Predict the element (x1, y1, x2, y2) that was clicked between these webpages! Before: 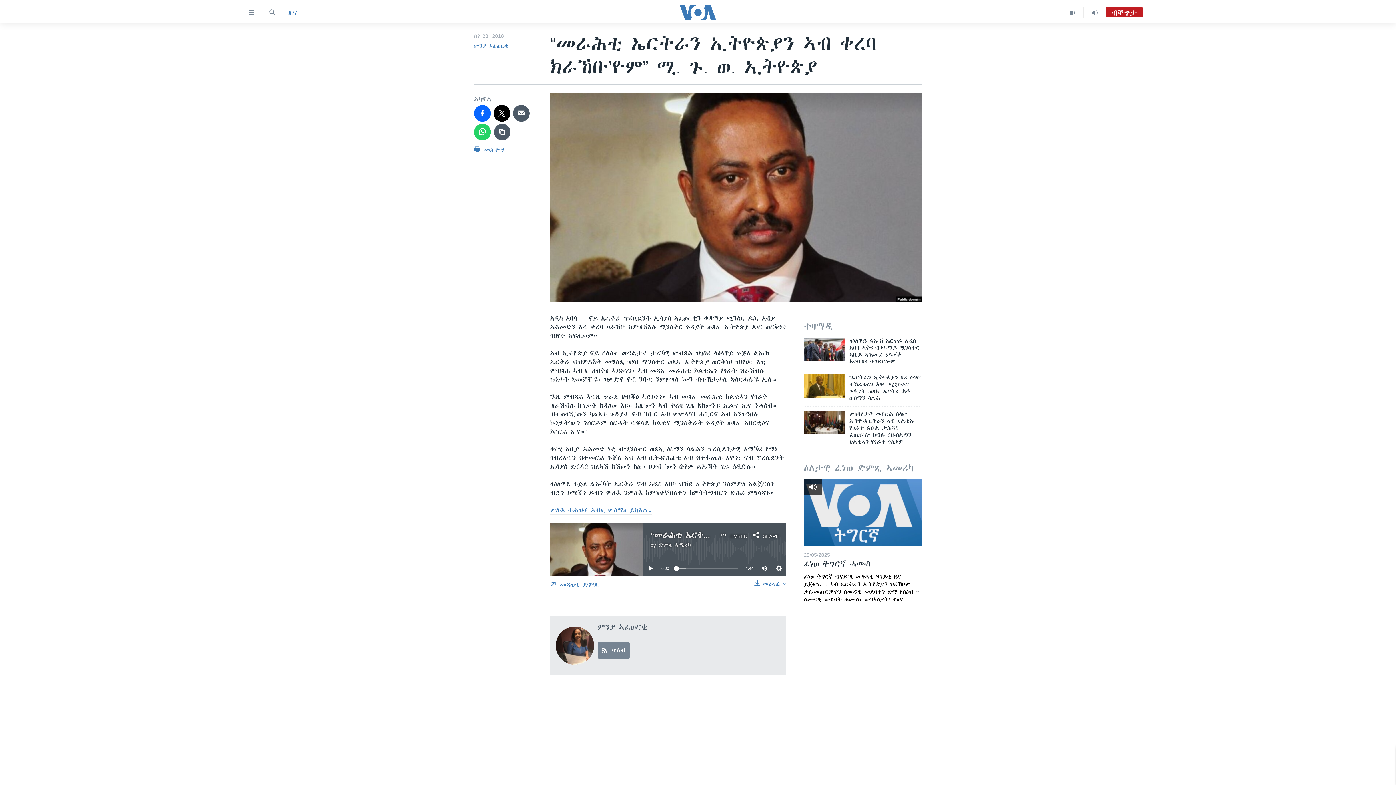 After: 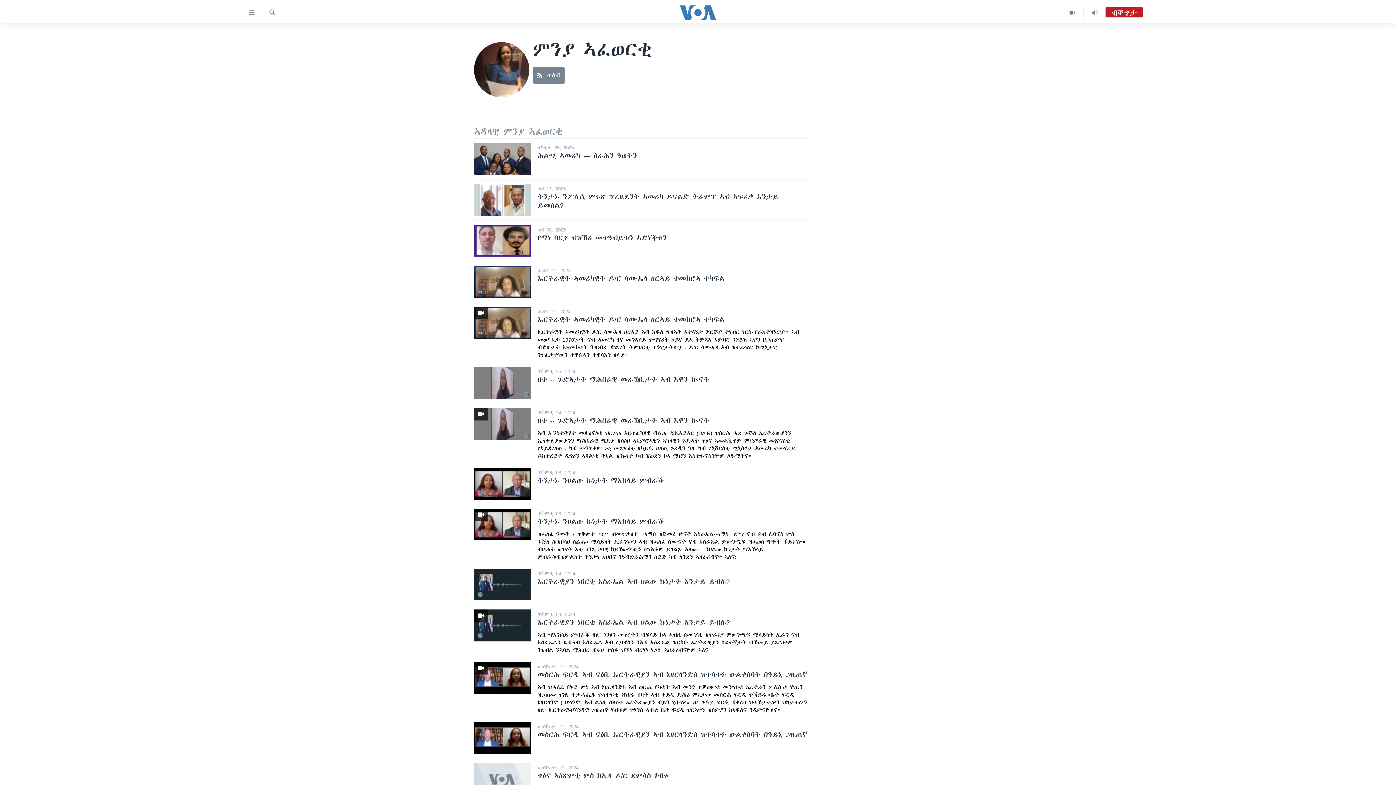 Action: bbox: (556, 626, 594, 664)